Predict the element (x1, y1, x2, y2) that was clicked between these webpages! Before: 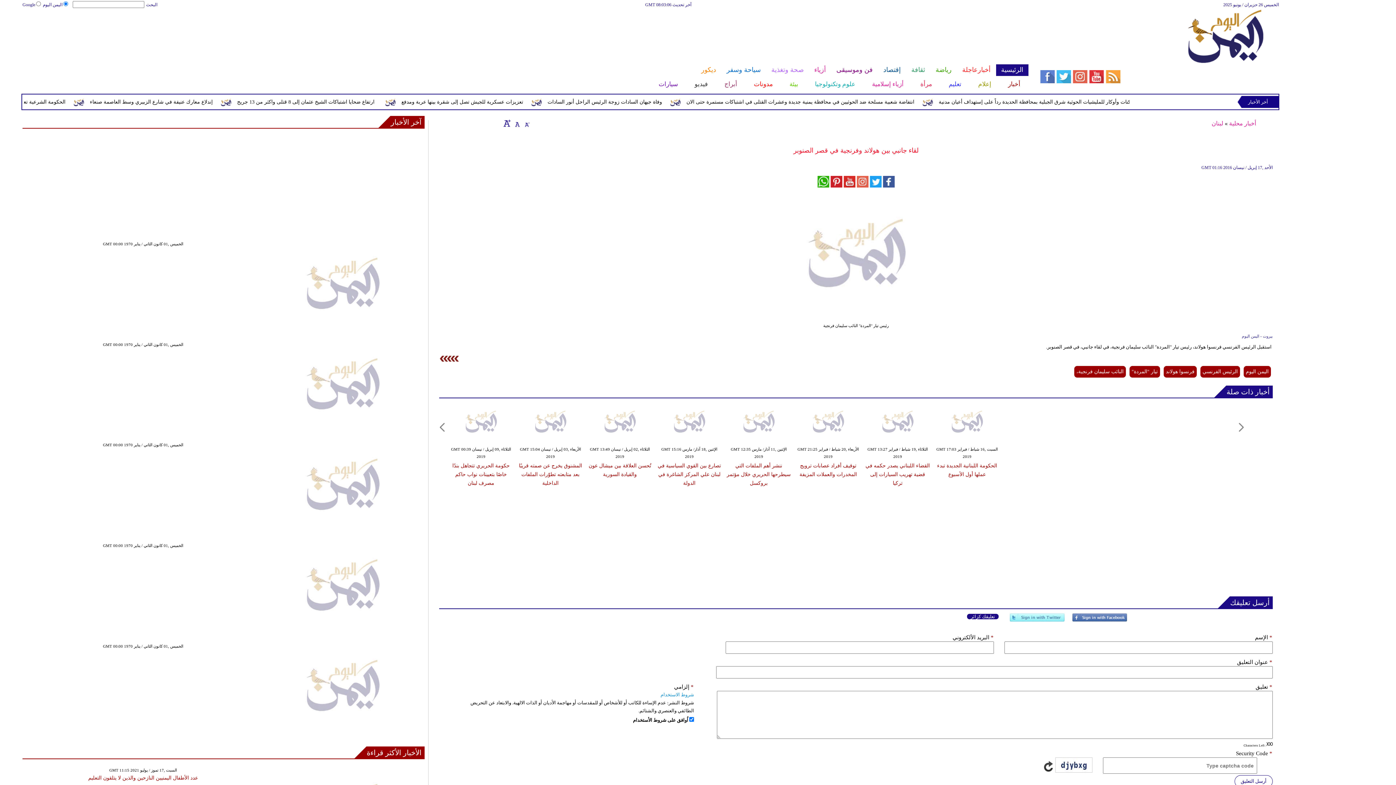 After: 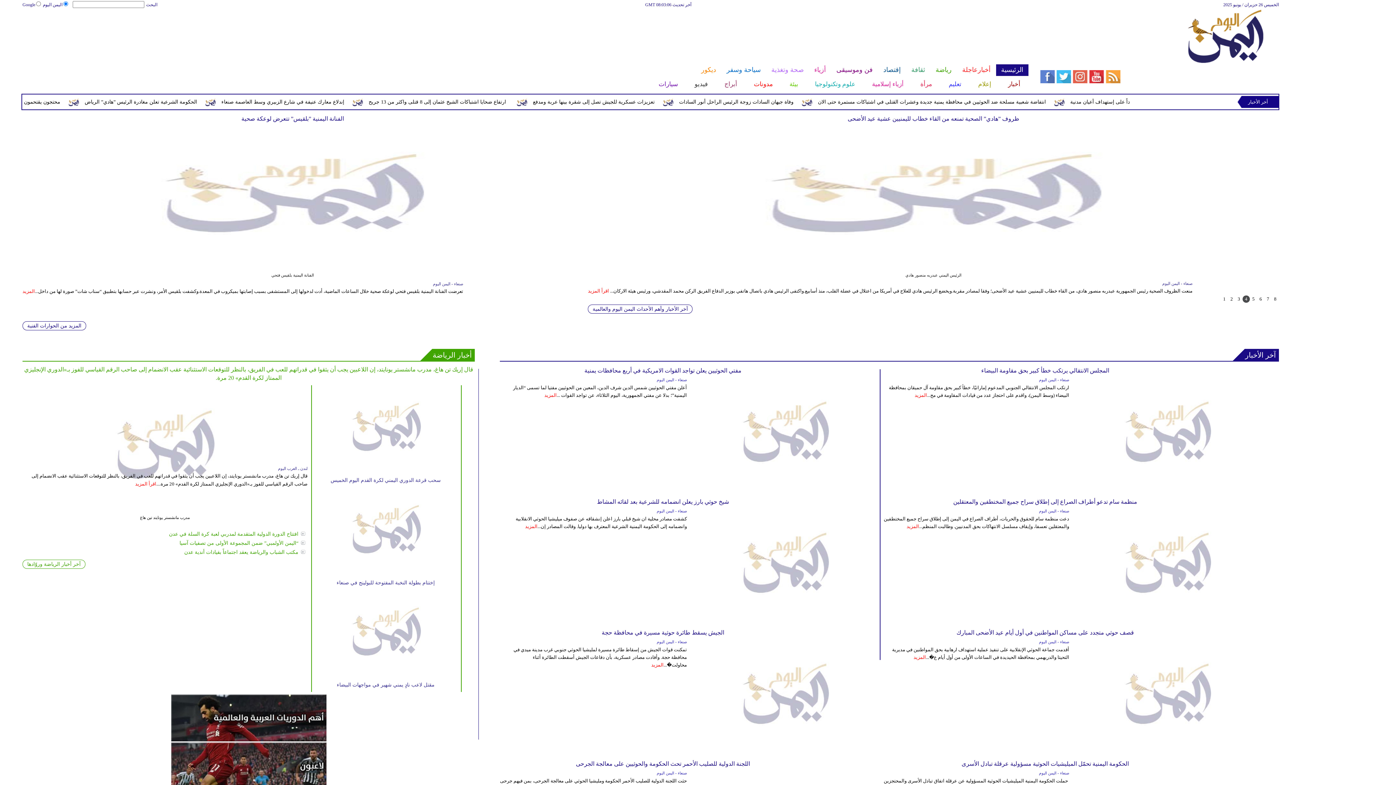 Action: bbox: (266, 732, 418, 737)